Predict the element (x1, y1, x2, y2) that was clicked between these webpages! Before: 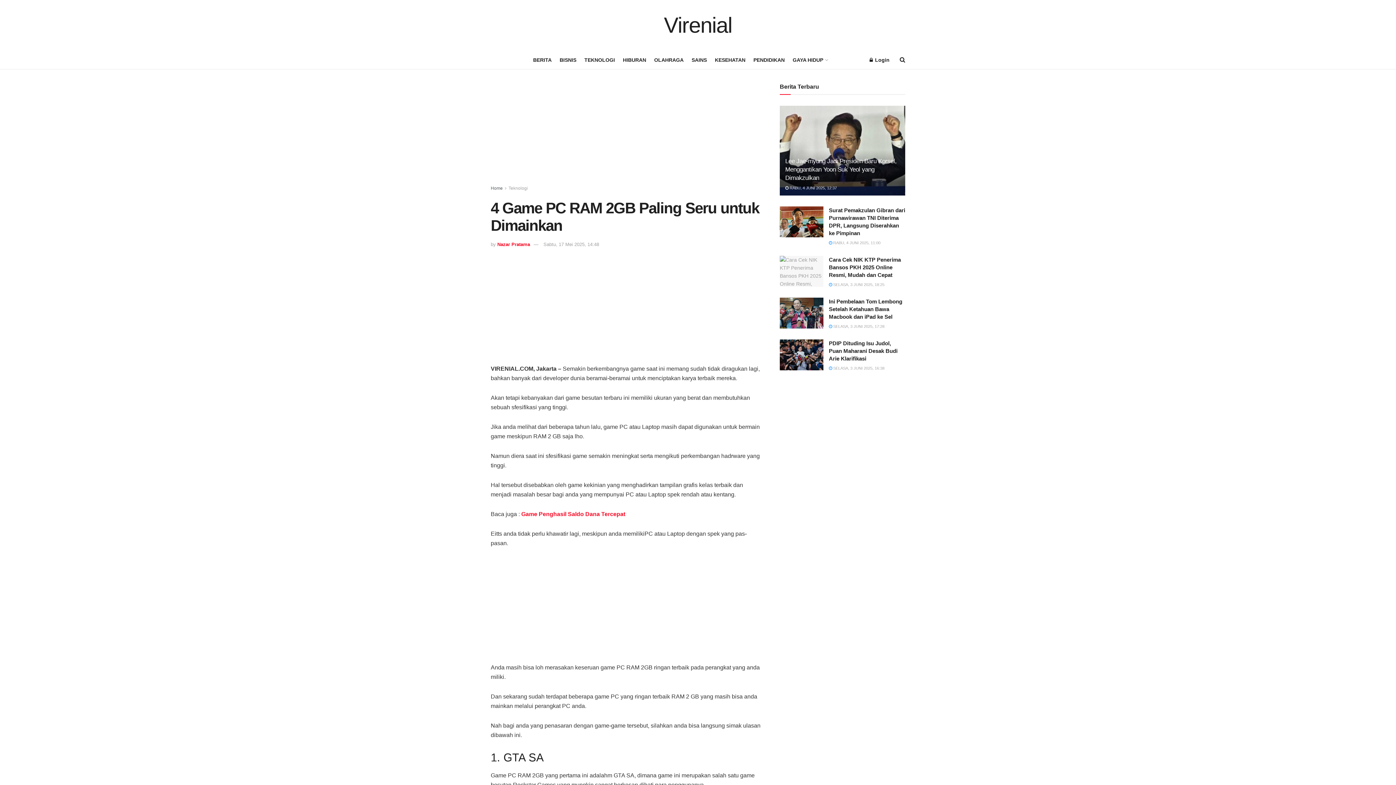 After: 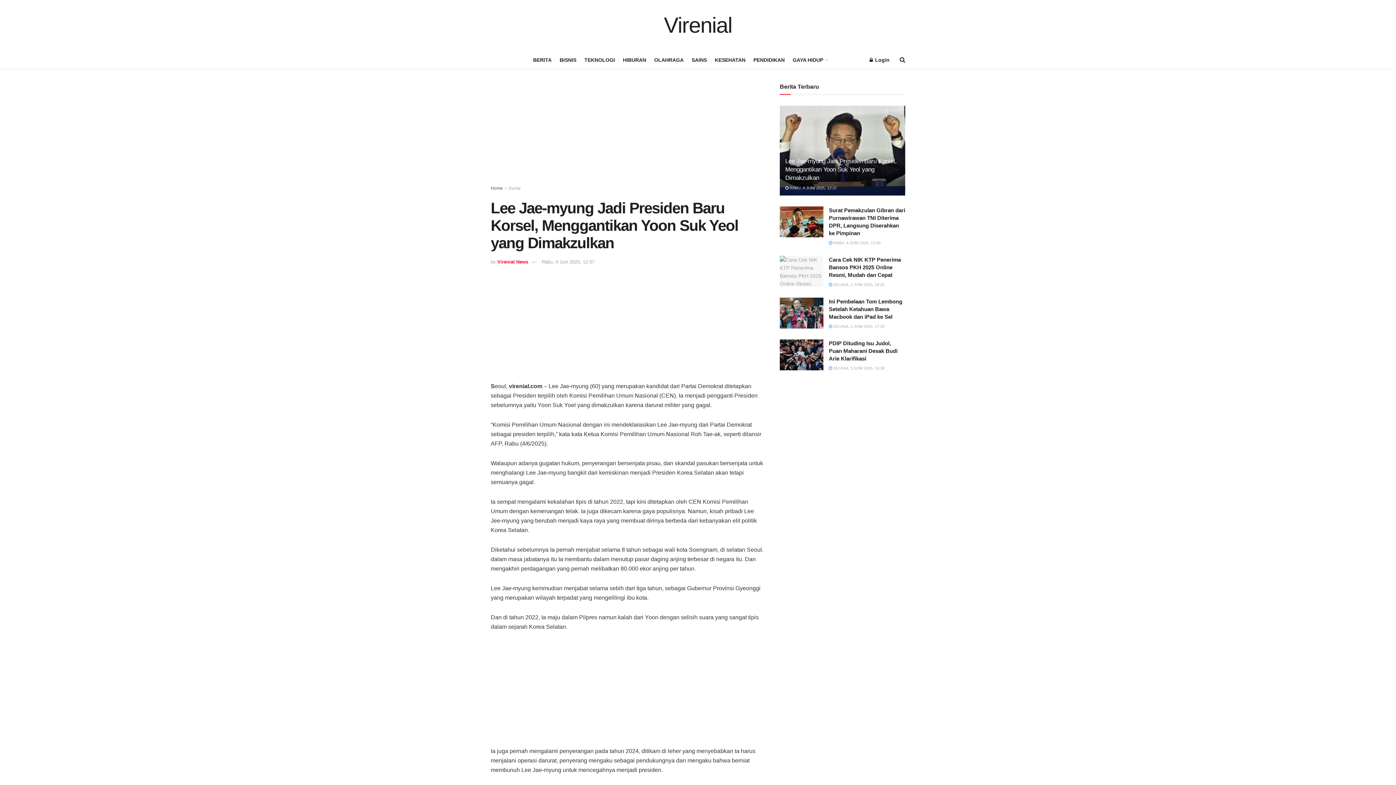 Action: bbox: (785, 157, 896, 181) label: Lee Jae-myung Jadi Presiden Baru Korsel, Menggantikan Yoon Suk Yeol yang Dimakzulkan